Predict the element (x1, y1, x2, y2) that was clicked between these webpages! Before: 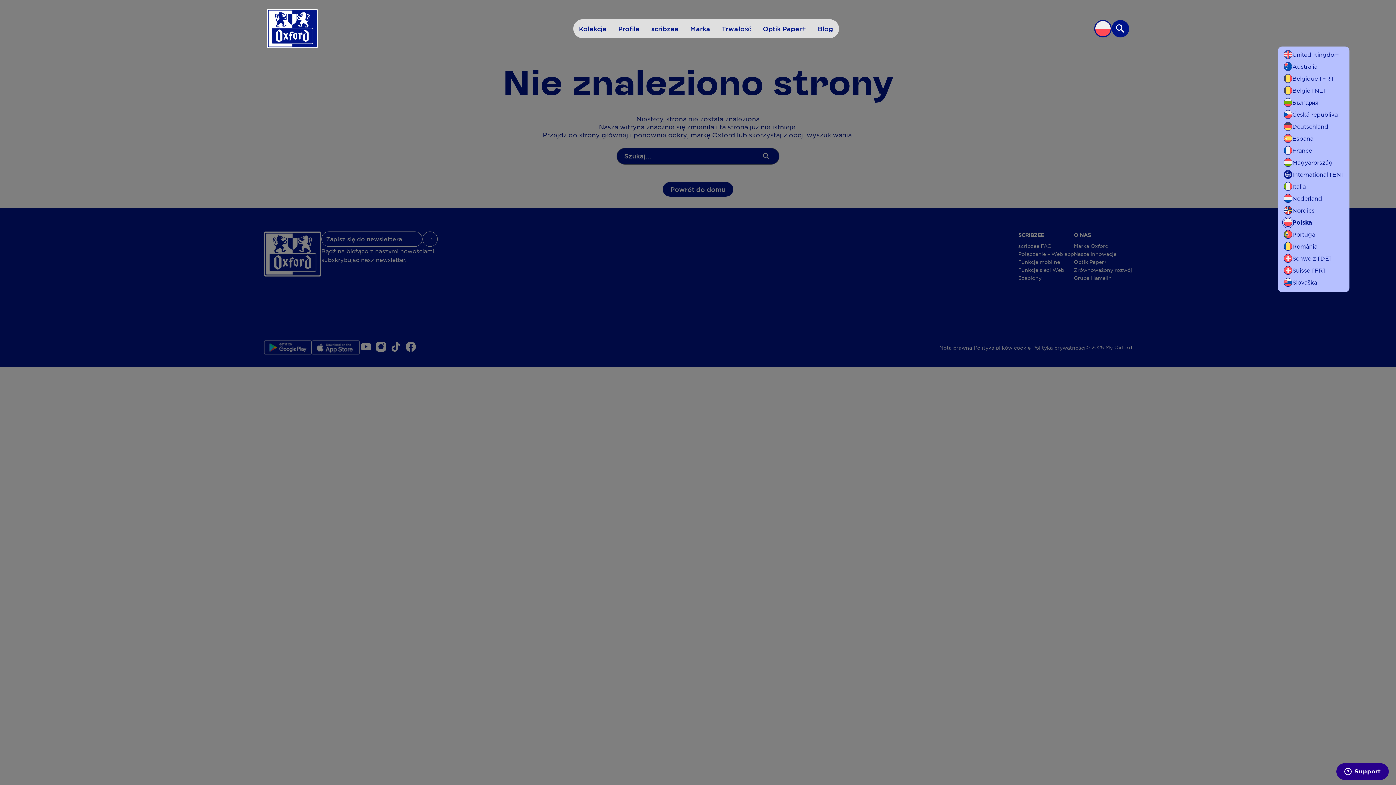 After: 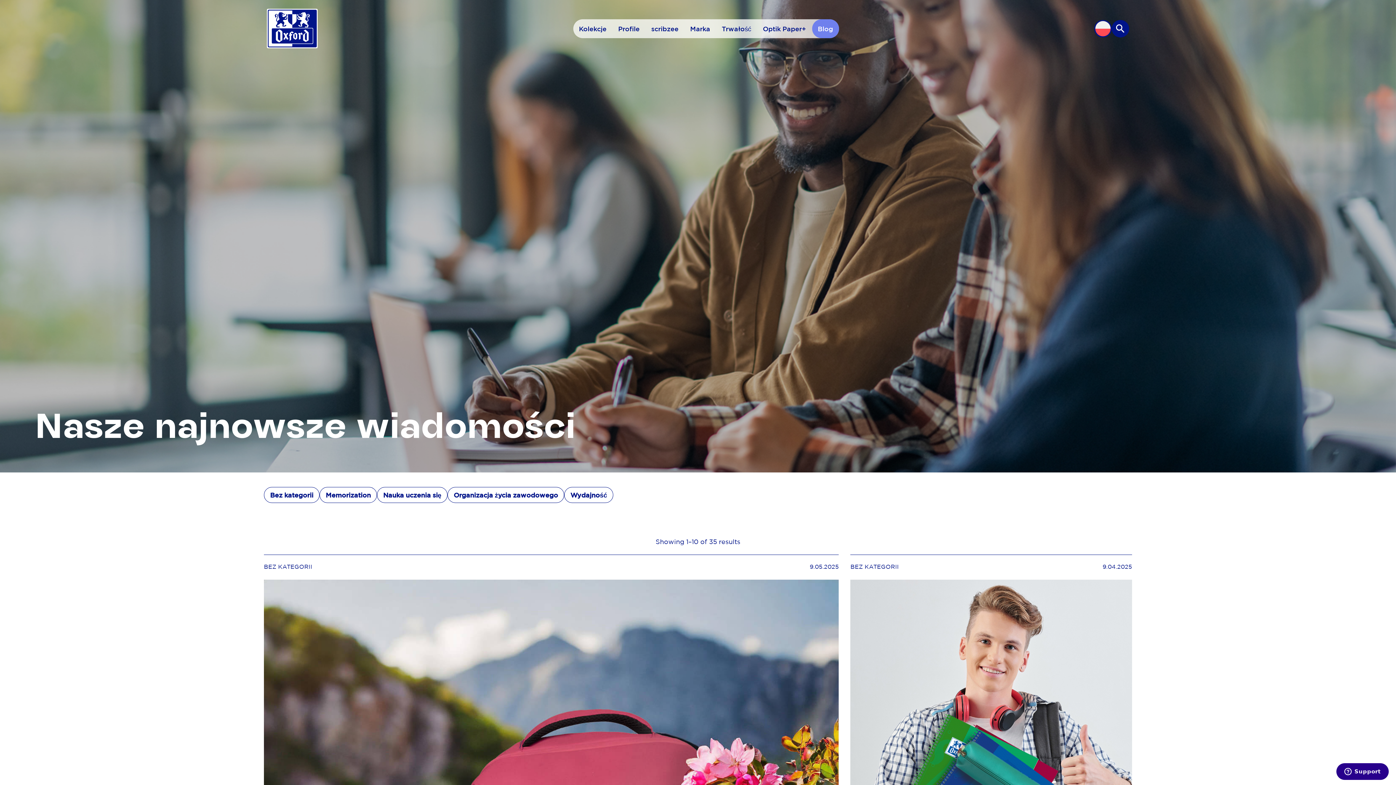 Action: label: Blog bbox: (812, 19, 839, 38)